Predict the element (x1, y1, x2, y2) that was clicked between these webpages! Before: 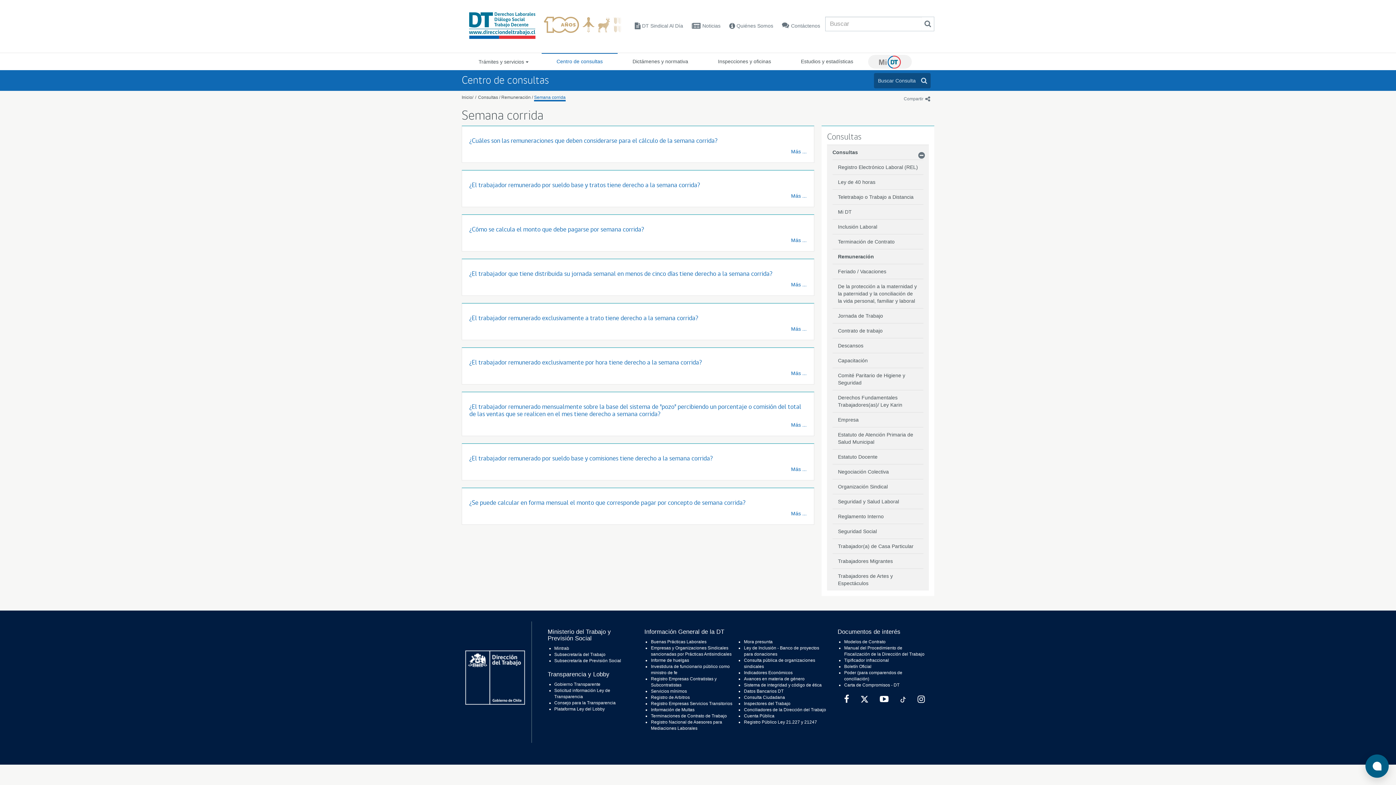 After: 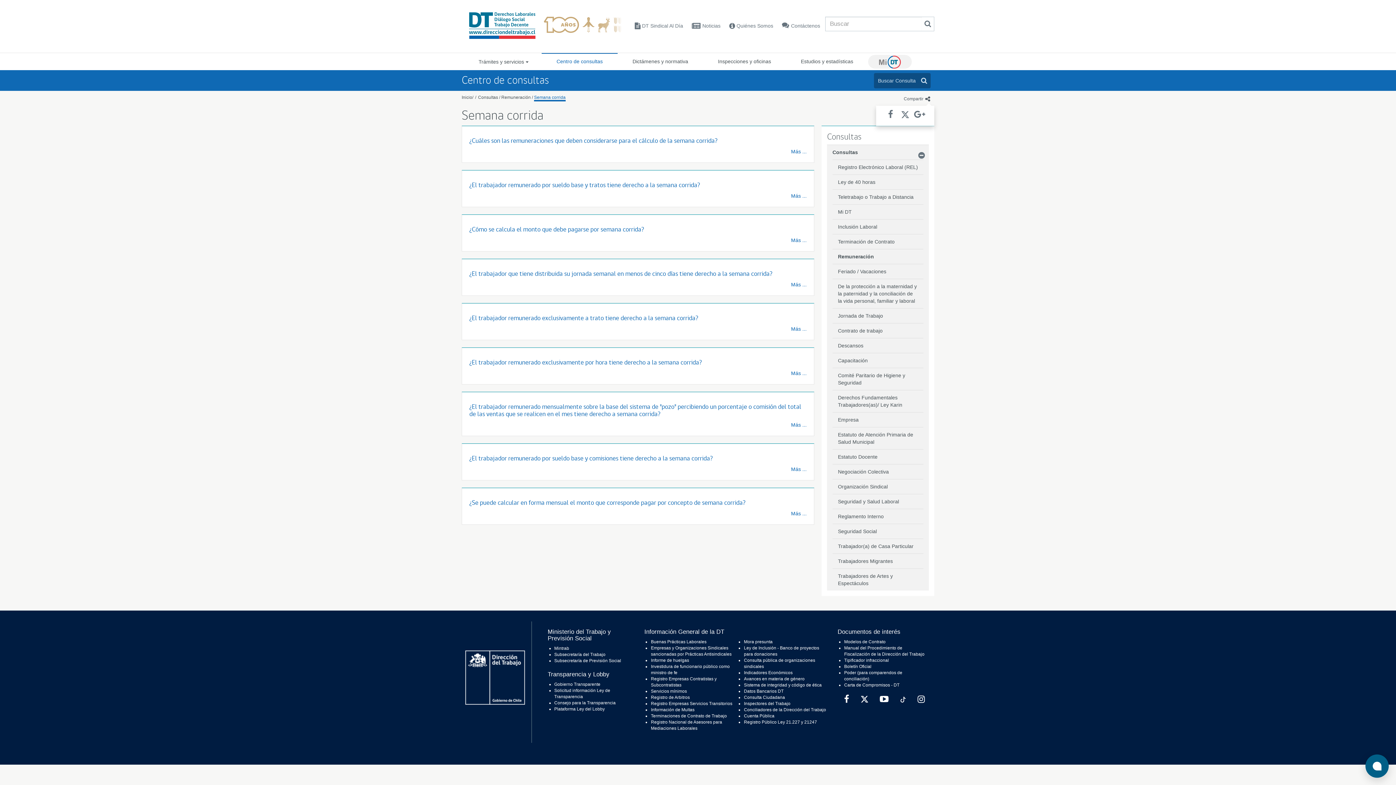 Action: bbox: (900, 92, 934, 105) label: Compartir
icono compartir